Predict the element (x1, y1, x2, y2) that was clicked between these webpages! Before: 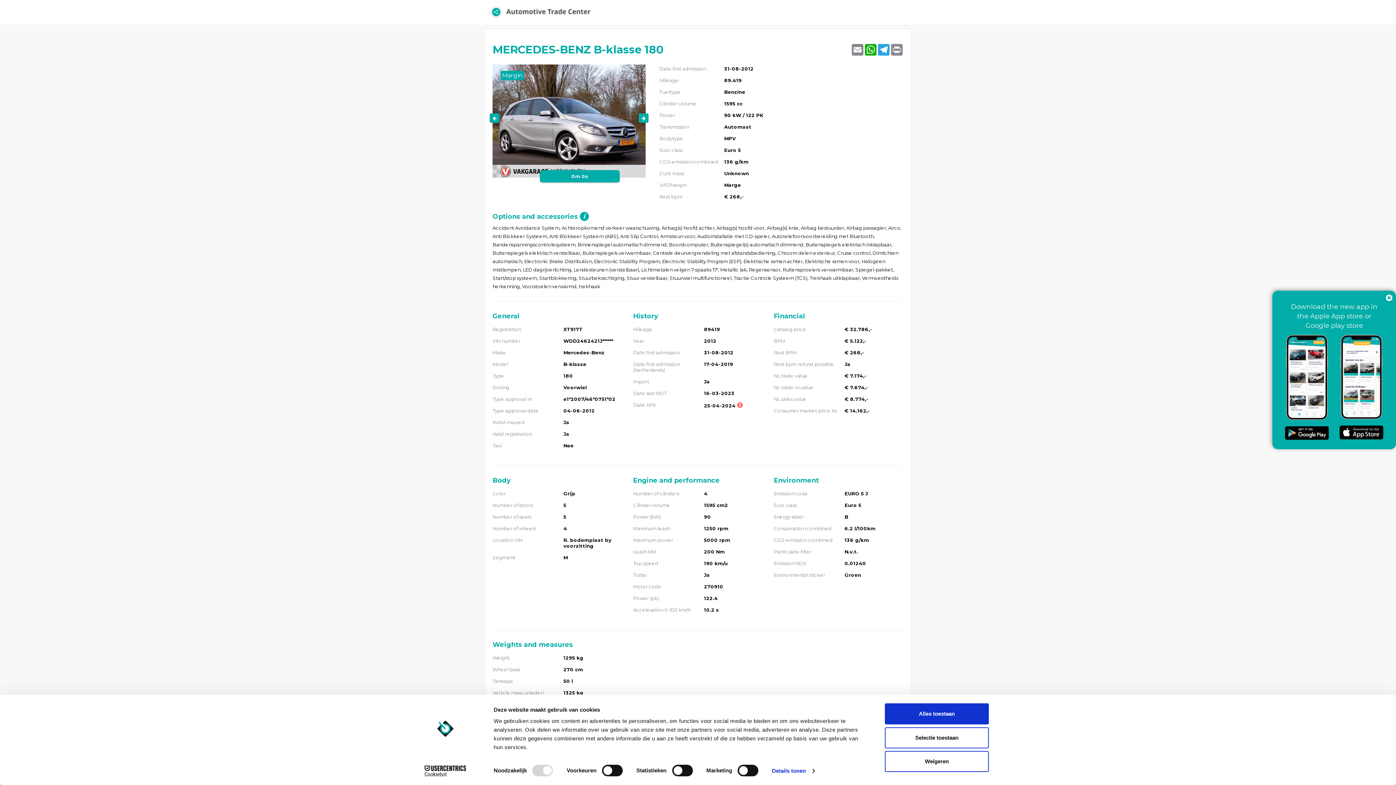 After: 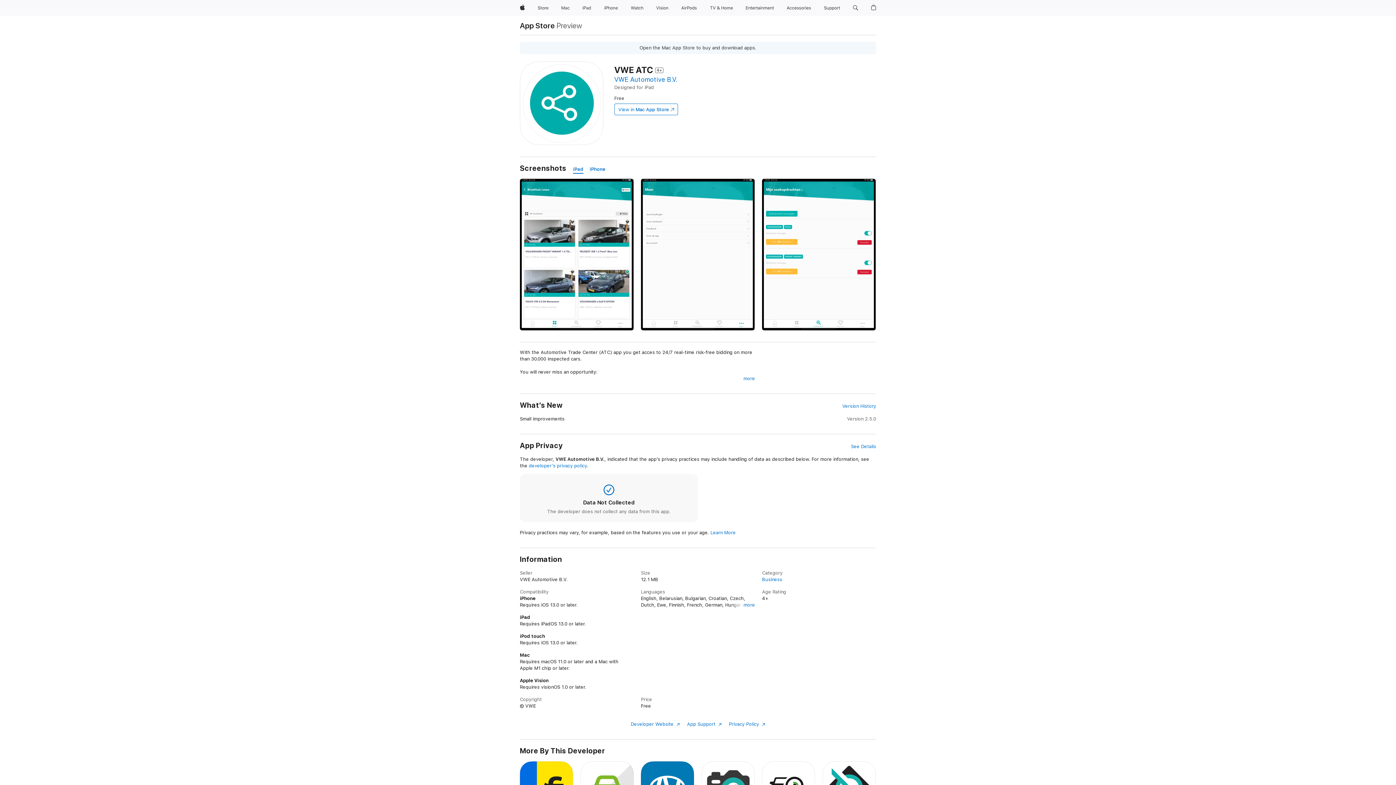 Action: bbox: (1340, 425, 1383, 439)